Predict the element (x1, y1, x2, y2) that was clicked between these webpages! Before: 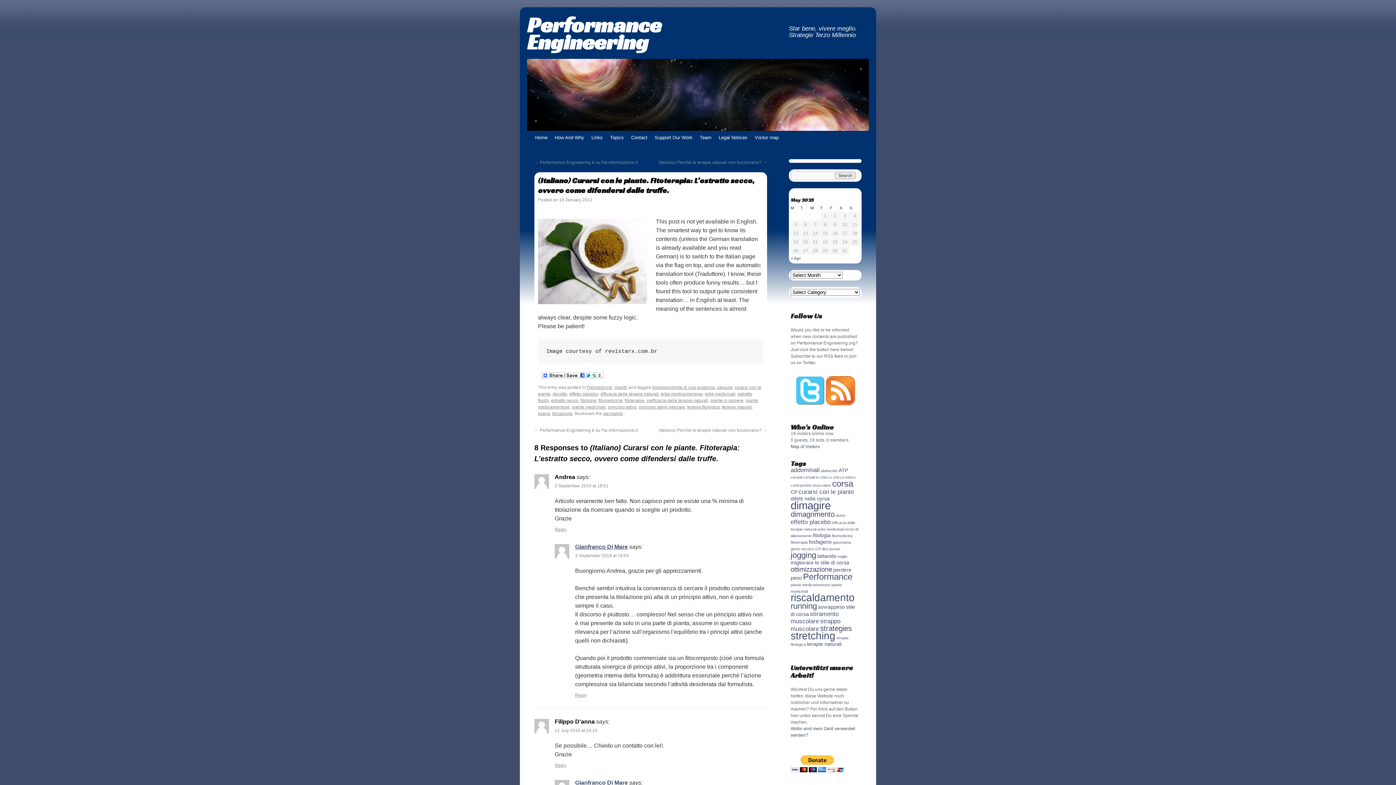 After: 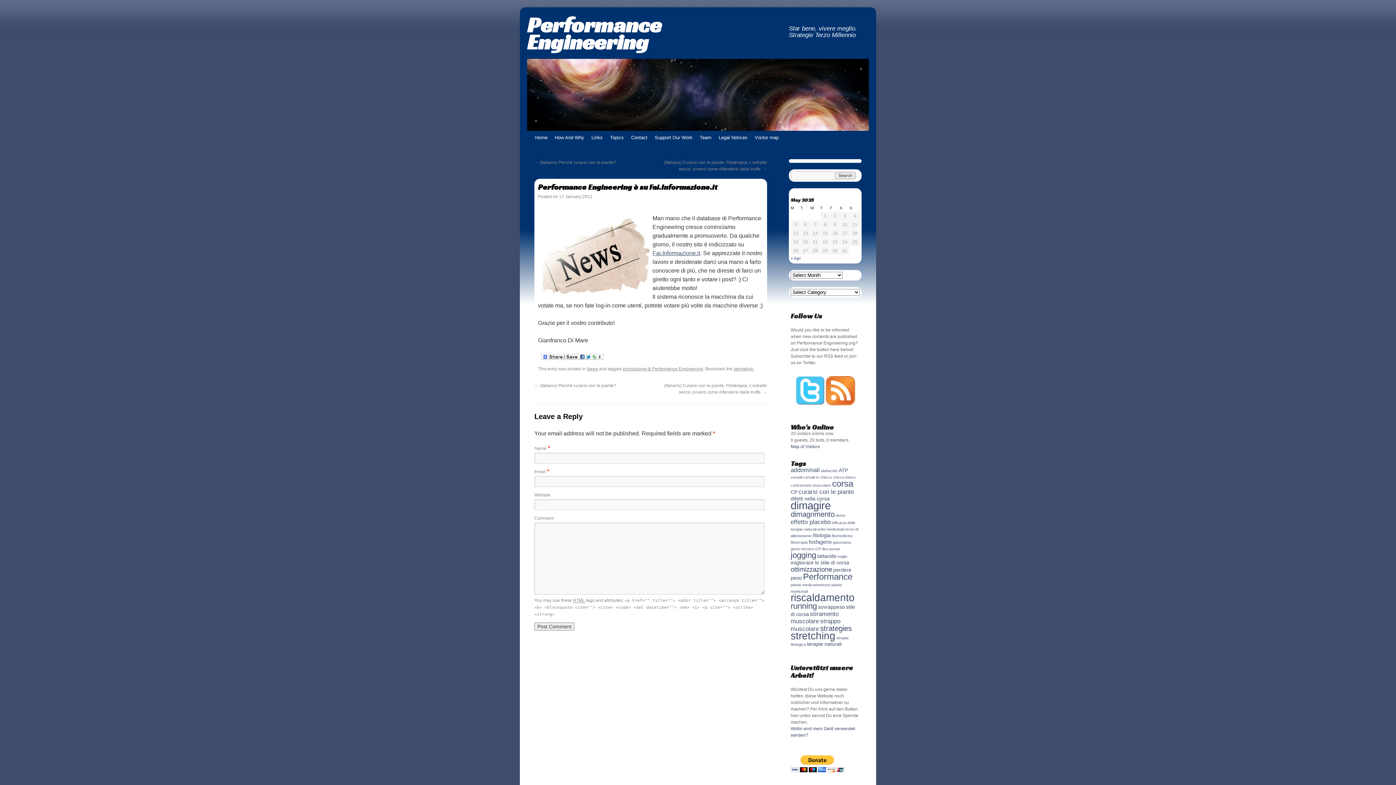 Action: bbox: (534, 160, 637, 165) label: ← Performance Engineering è su Fai.Informazione.it